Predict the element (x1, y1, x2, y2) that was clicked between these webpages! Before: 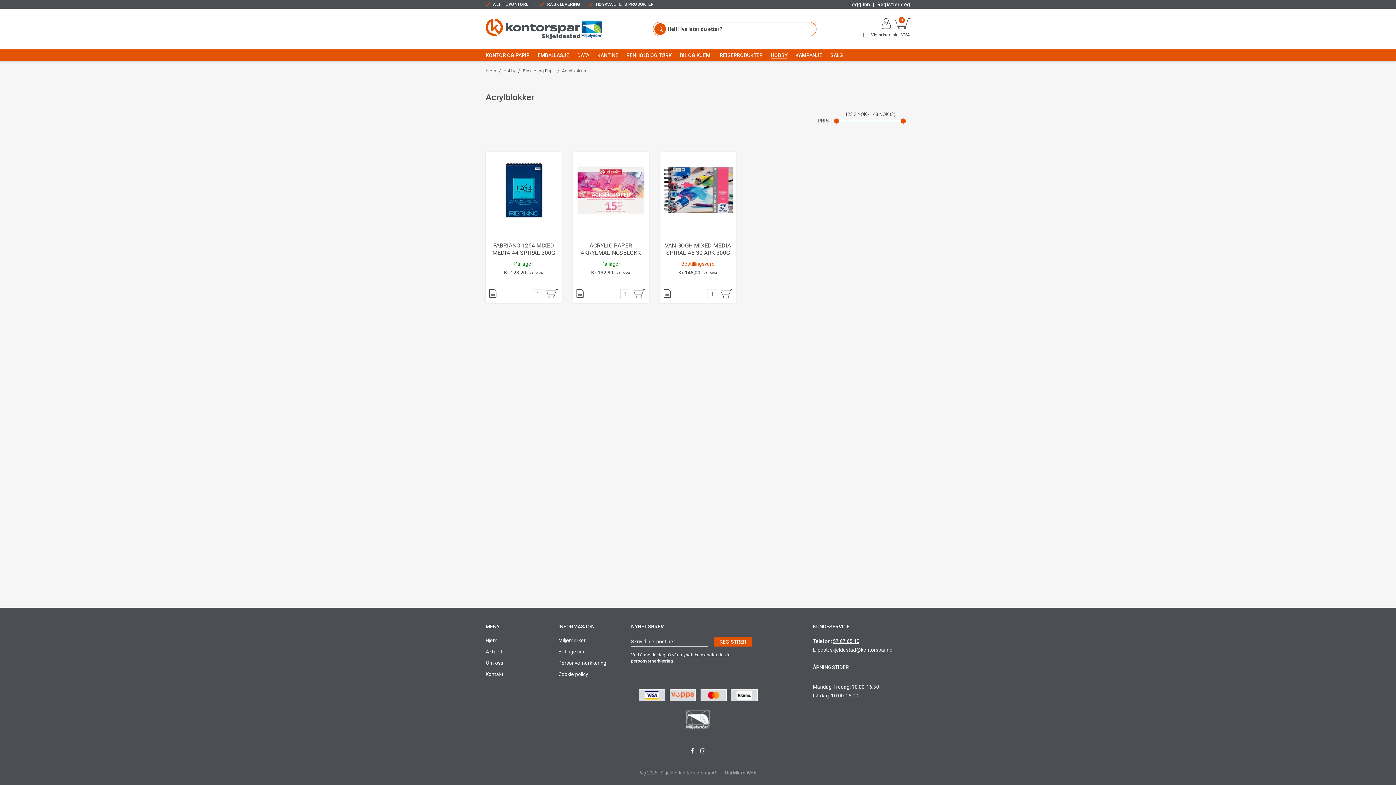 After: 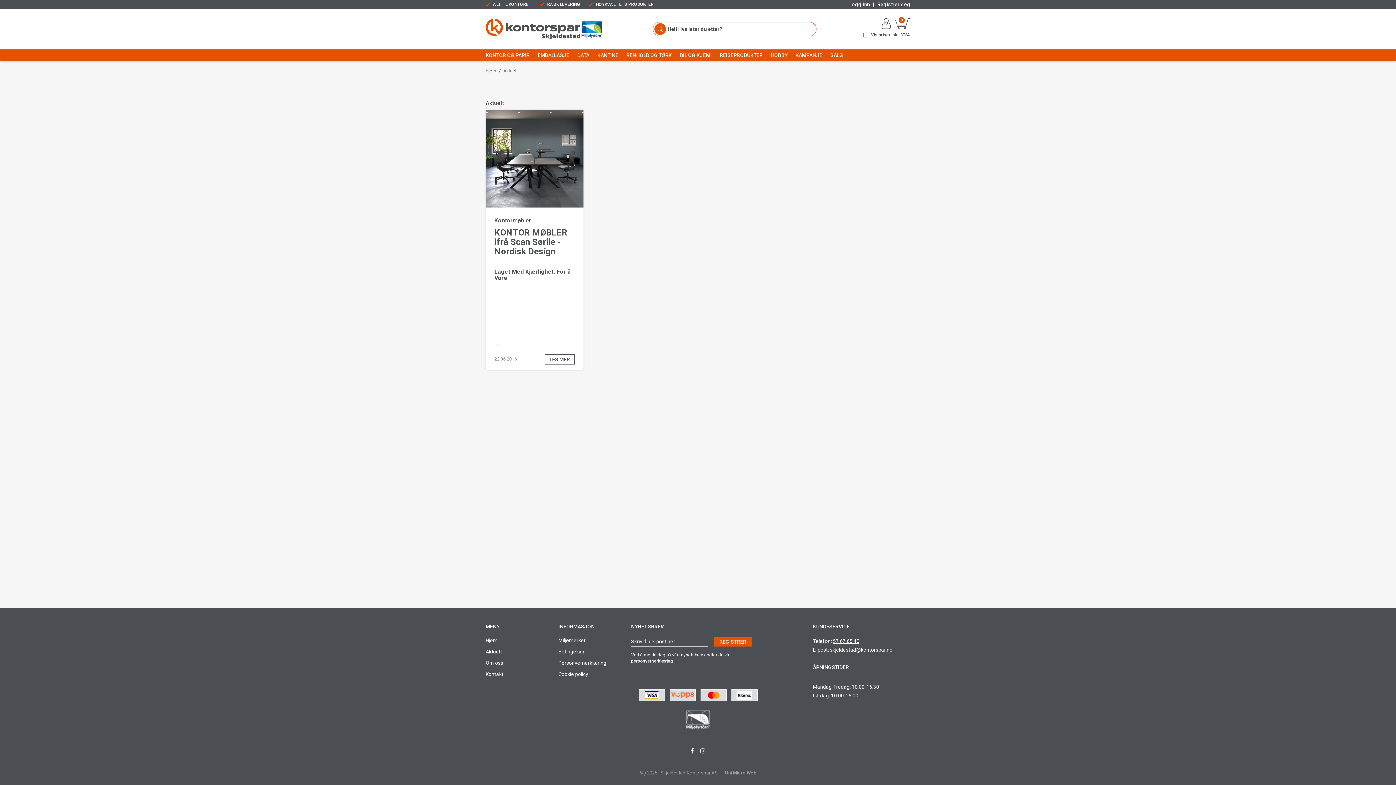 Action: bbox: (485, 648, 502, 656) label: Aktuelt